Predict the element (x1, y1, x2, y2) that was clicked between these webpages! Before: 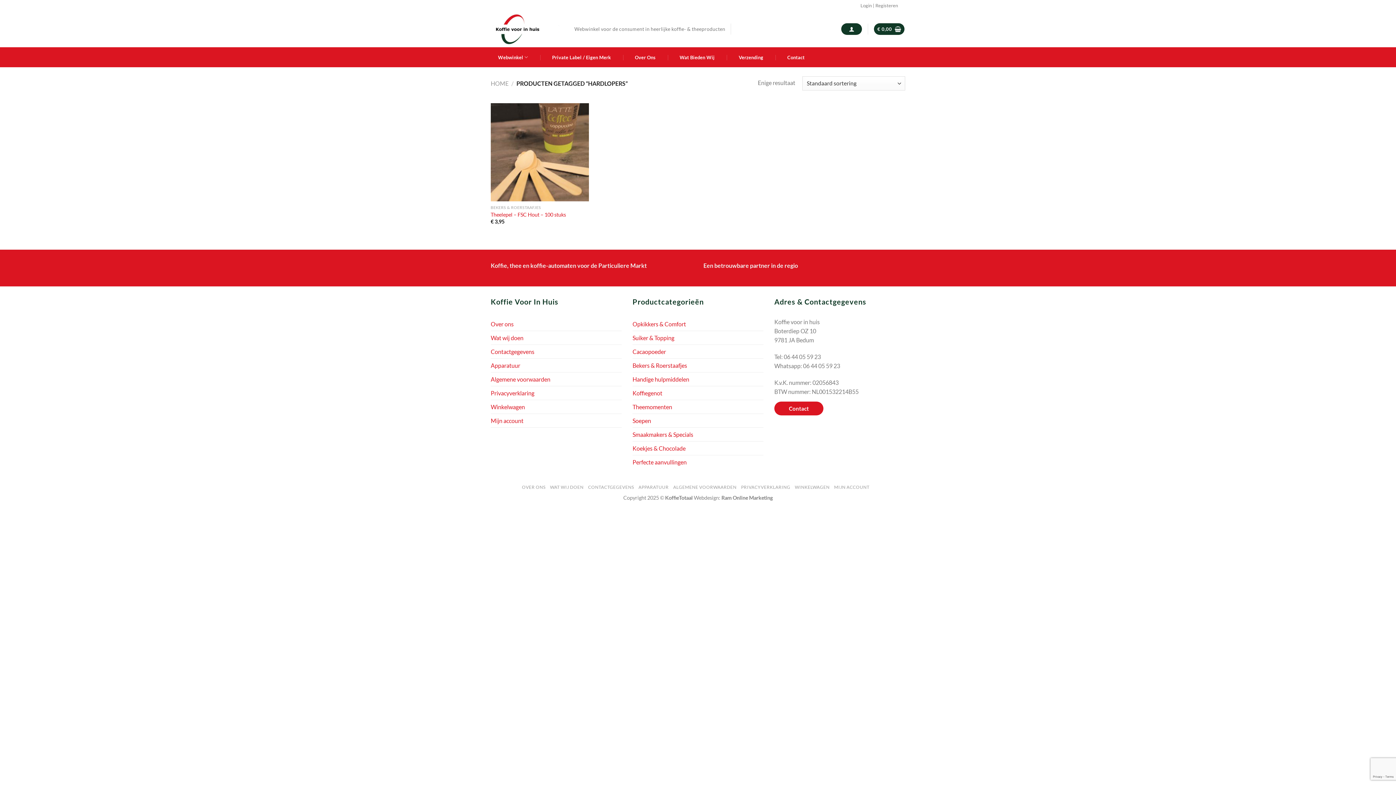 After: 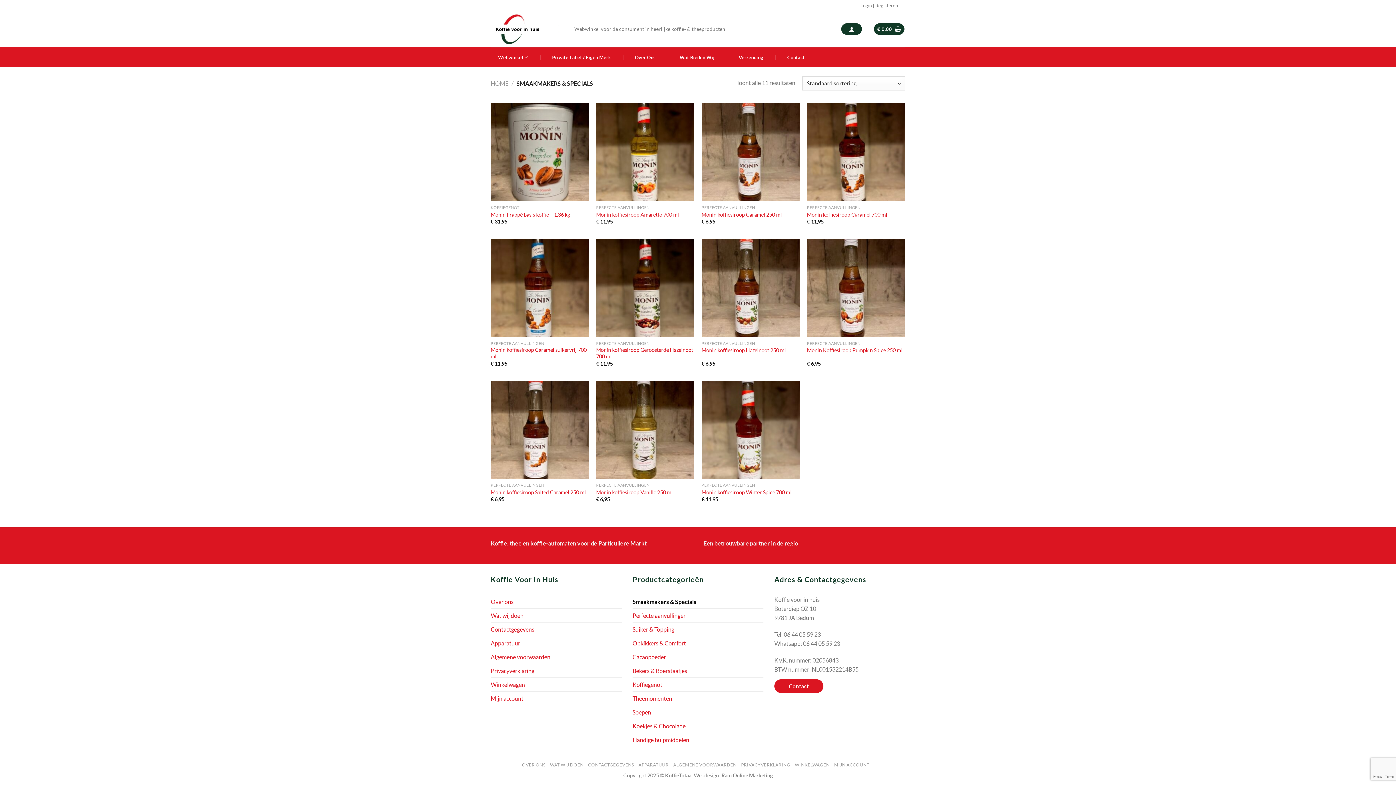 Action: bbox: (632, 428, 763, 441) label: Smaakmakers & Specials